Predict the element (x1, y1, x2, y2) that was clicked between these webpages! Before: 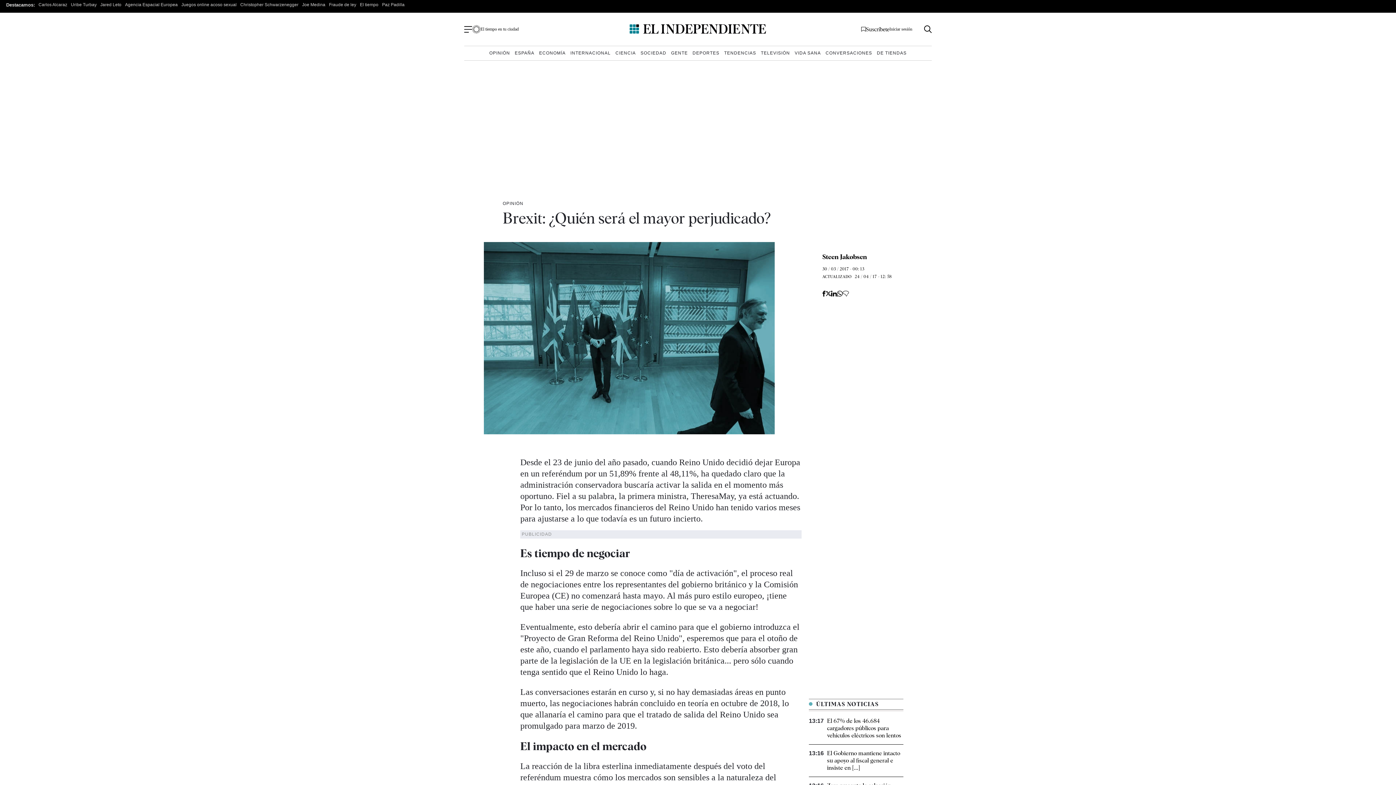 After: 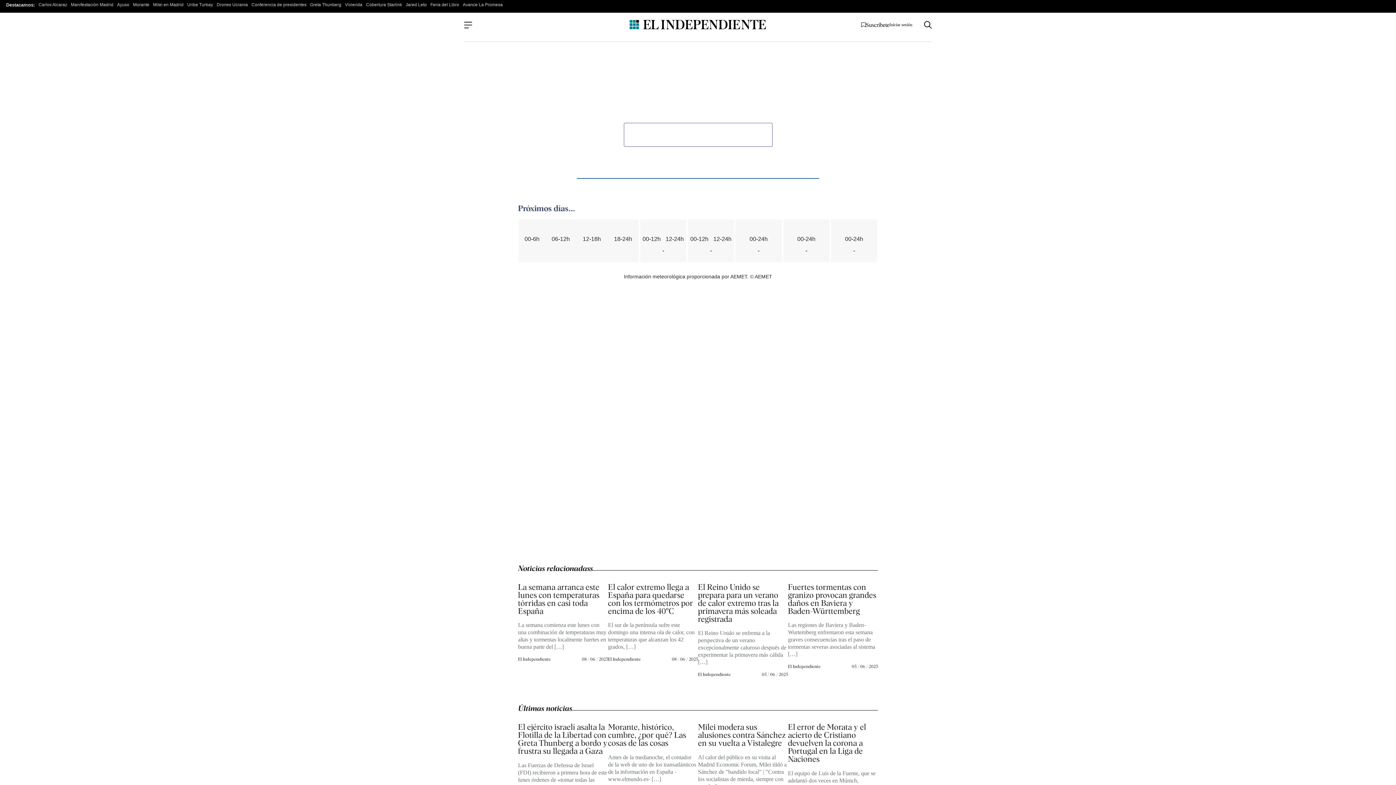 Action: bbox: (472, 24, 518, 33) label: El tiempo en tu ciudad